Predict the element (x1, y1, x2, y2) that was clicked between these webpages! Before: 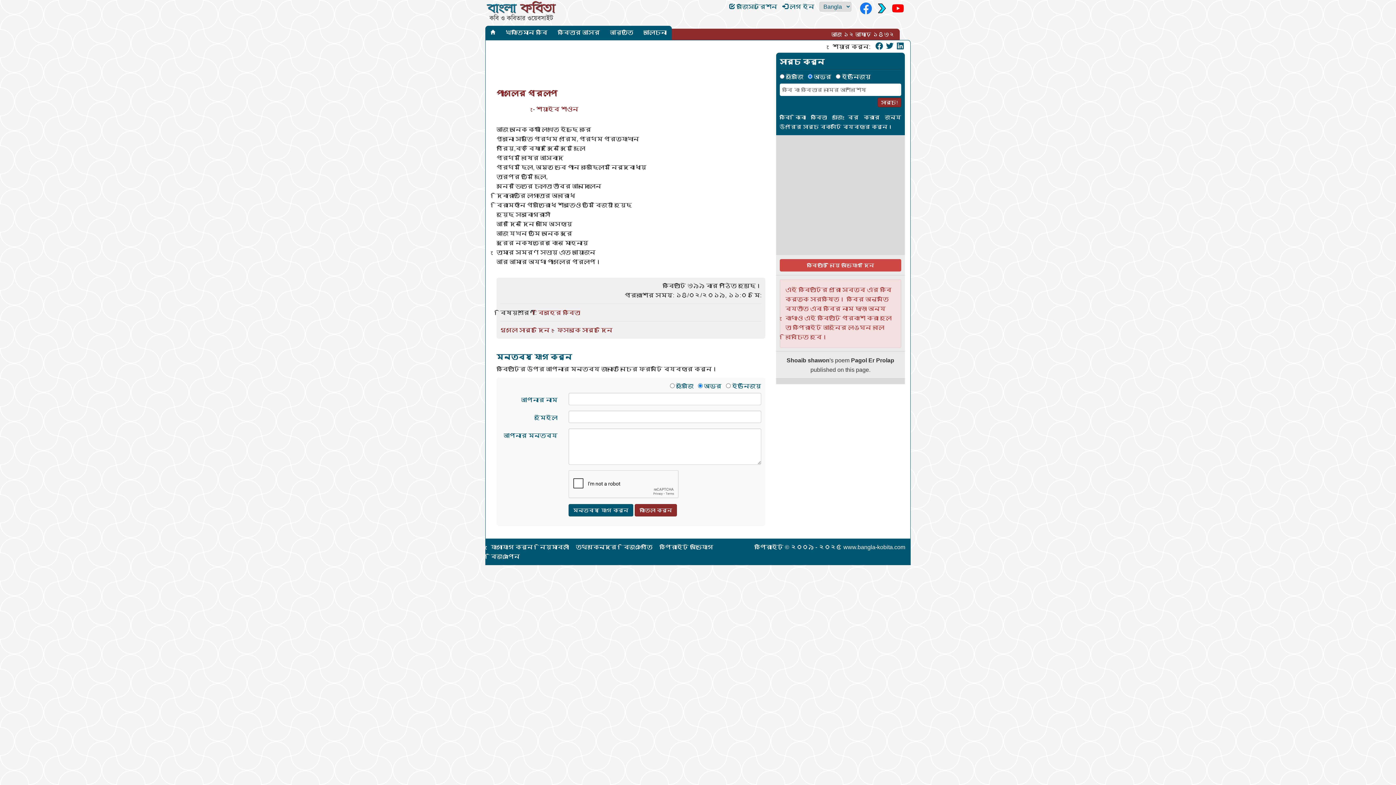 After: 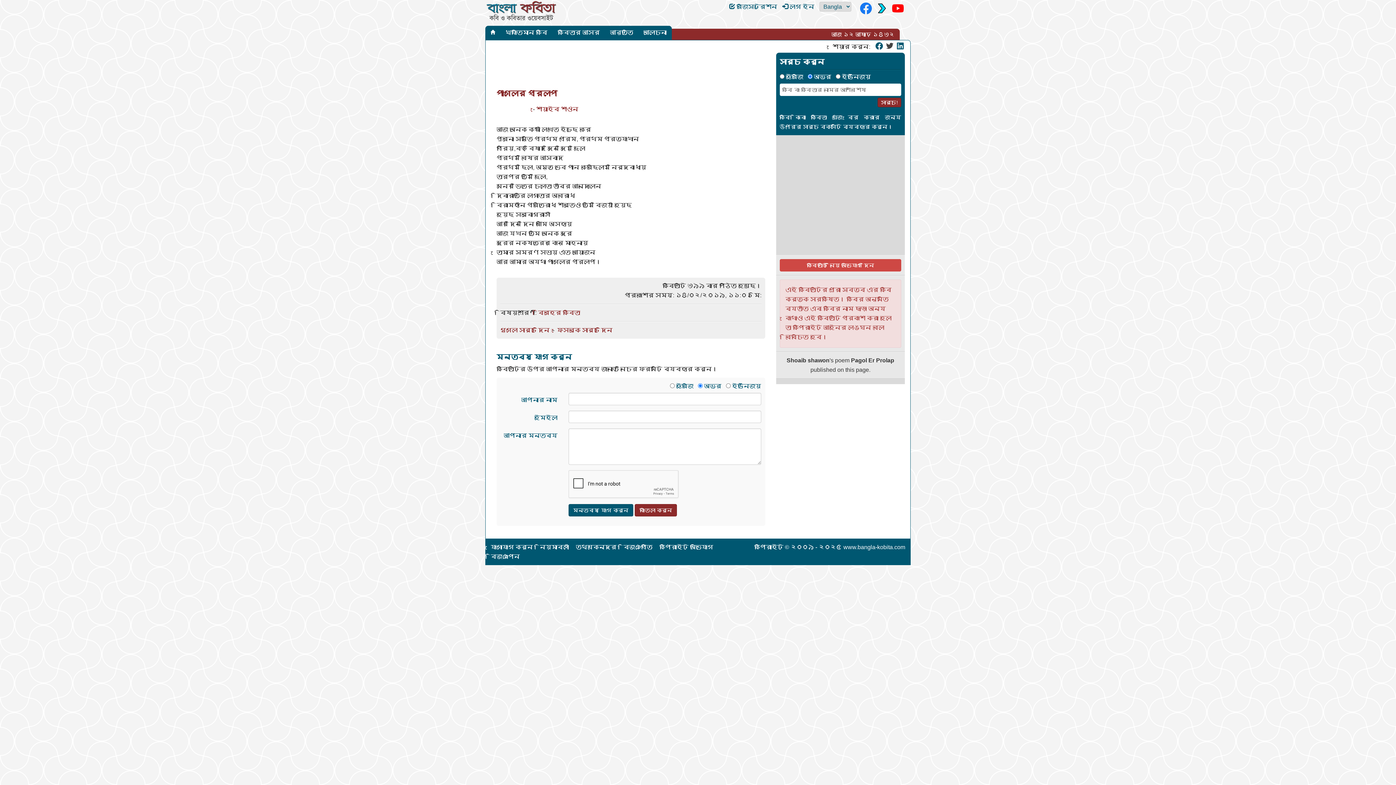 Action: label: Share on Twitter bbox: (885, 43, 895, 49)